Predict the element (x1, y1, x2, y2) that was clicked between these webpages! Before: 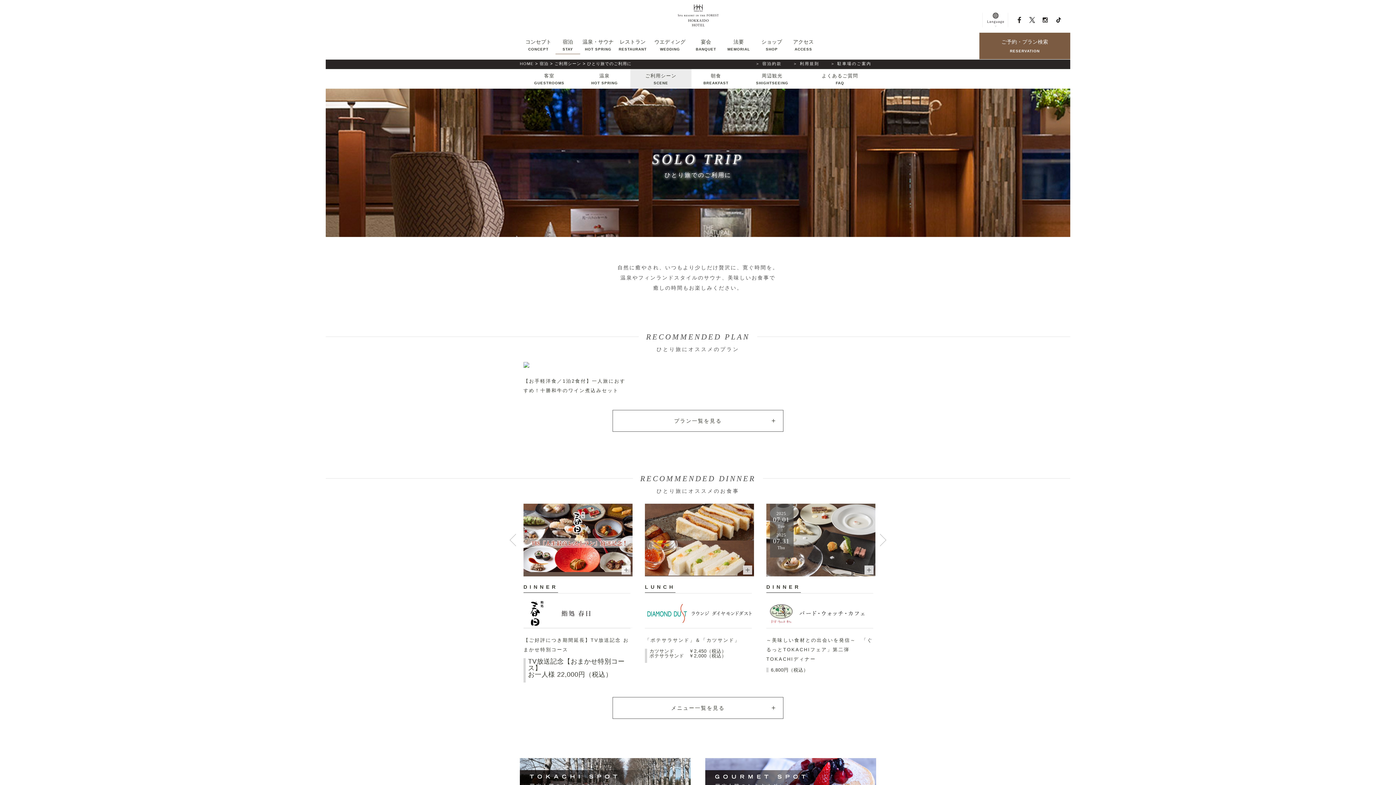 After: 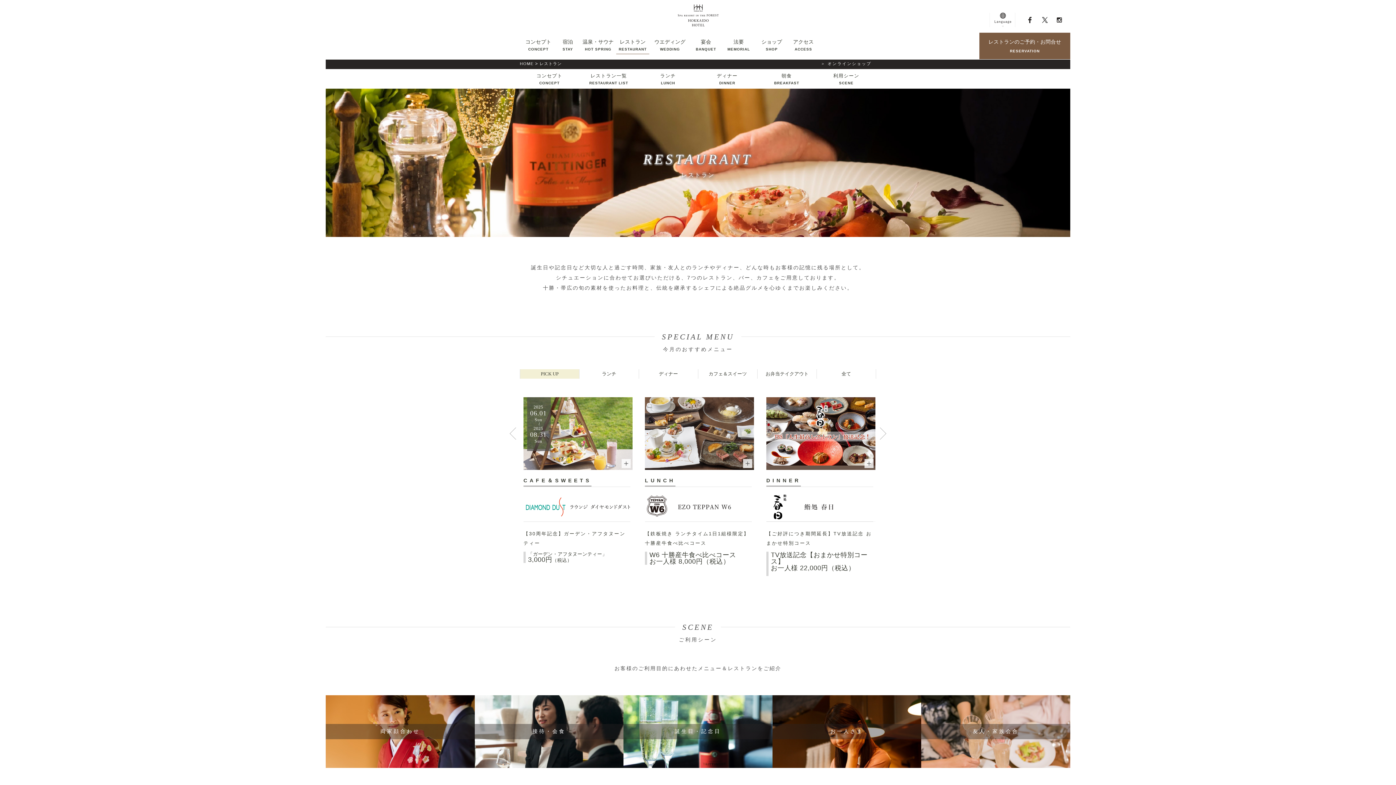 Action: bbox: (616, 37, 649, 53) label: レストラン
RESTAURANT
	